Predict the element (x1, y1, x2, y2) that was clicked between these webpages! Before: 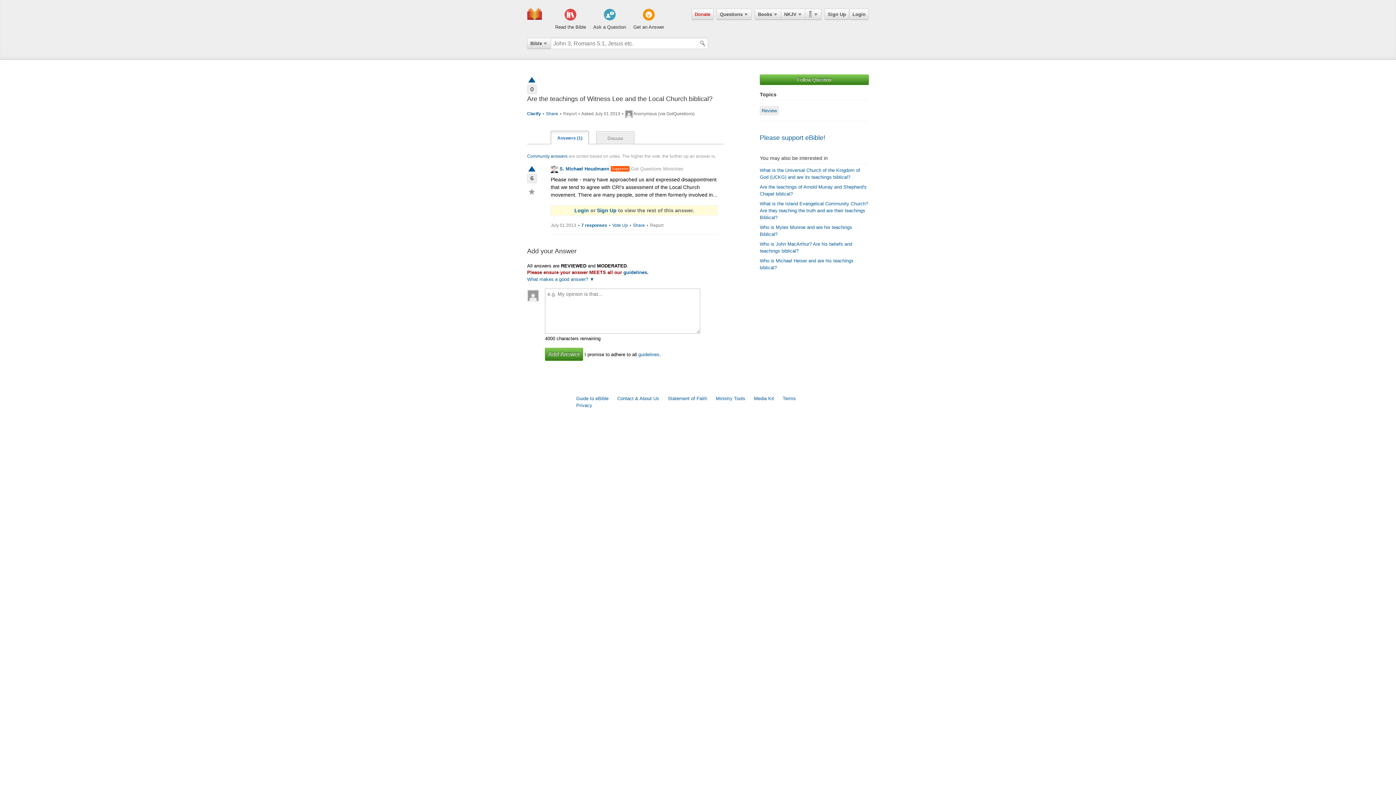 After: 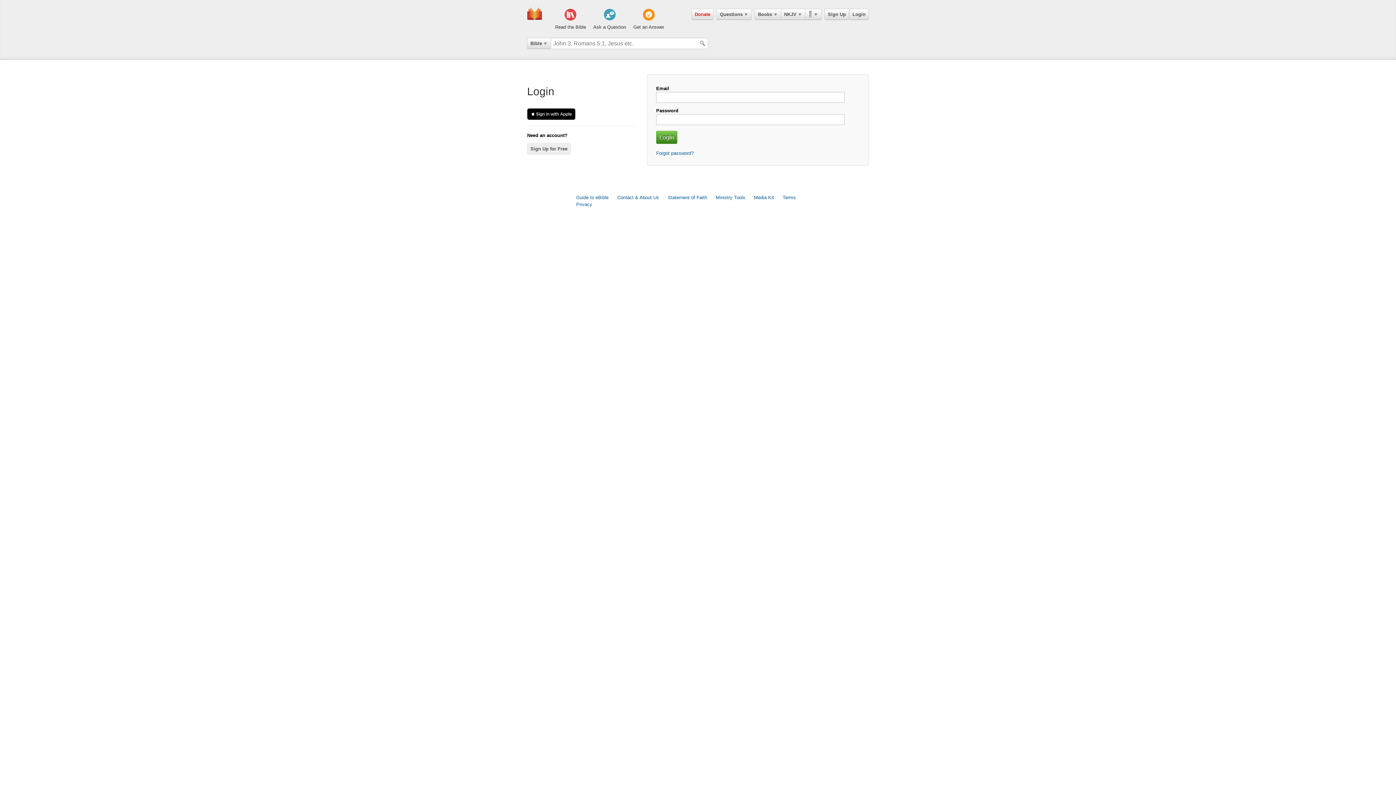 Action: label: Login bbox: (849, 8, 869, 20)